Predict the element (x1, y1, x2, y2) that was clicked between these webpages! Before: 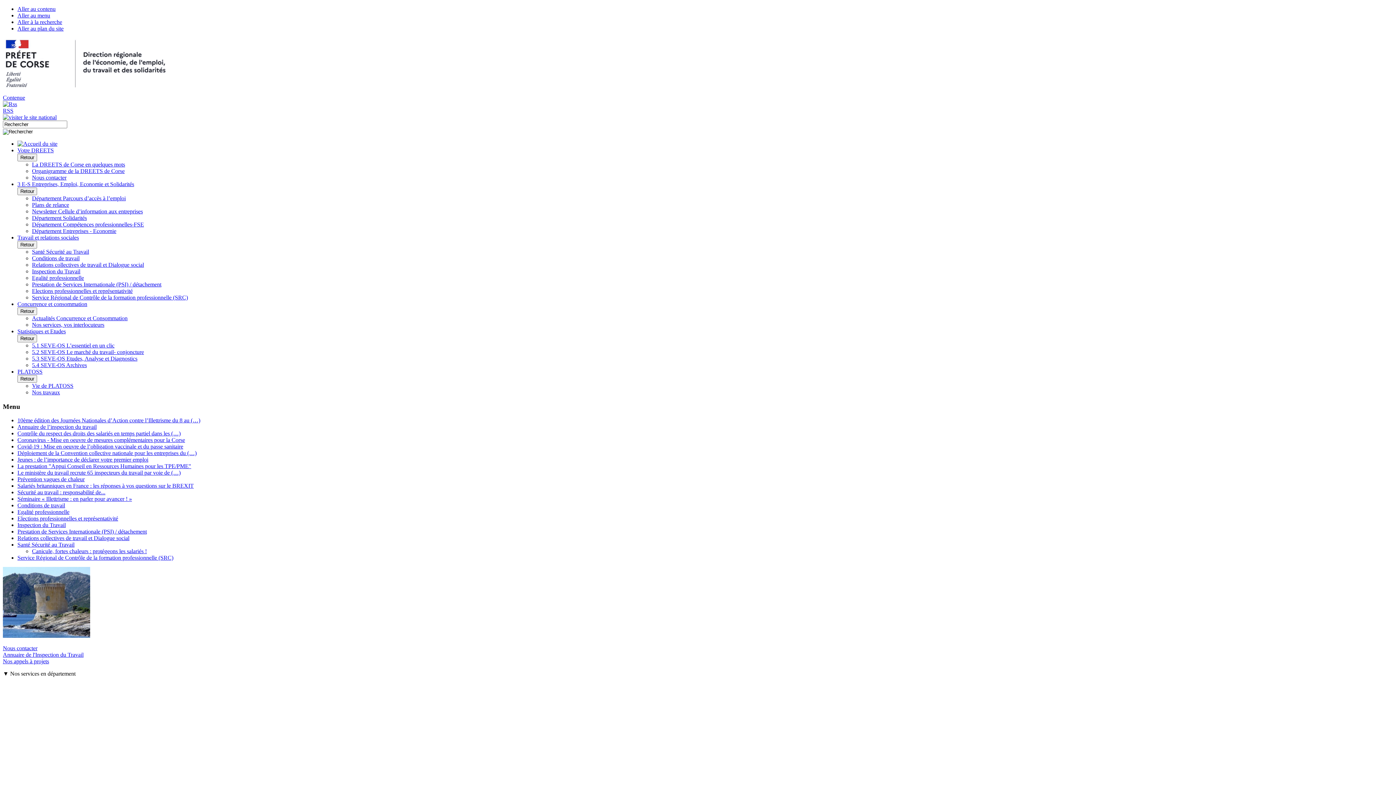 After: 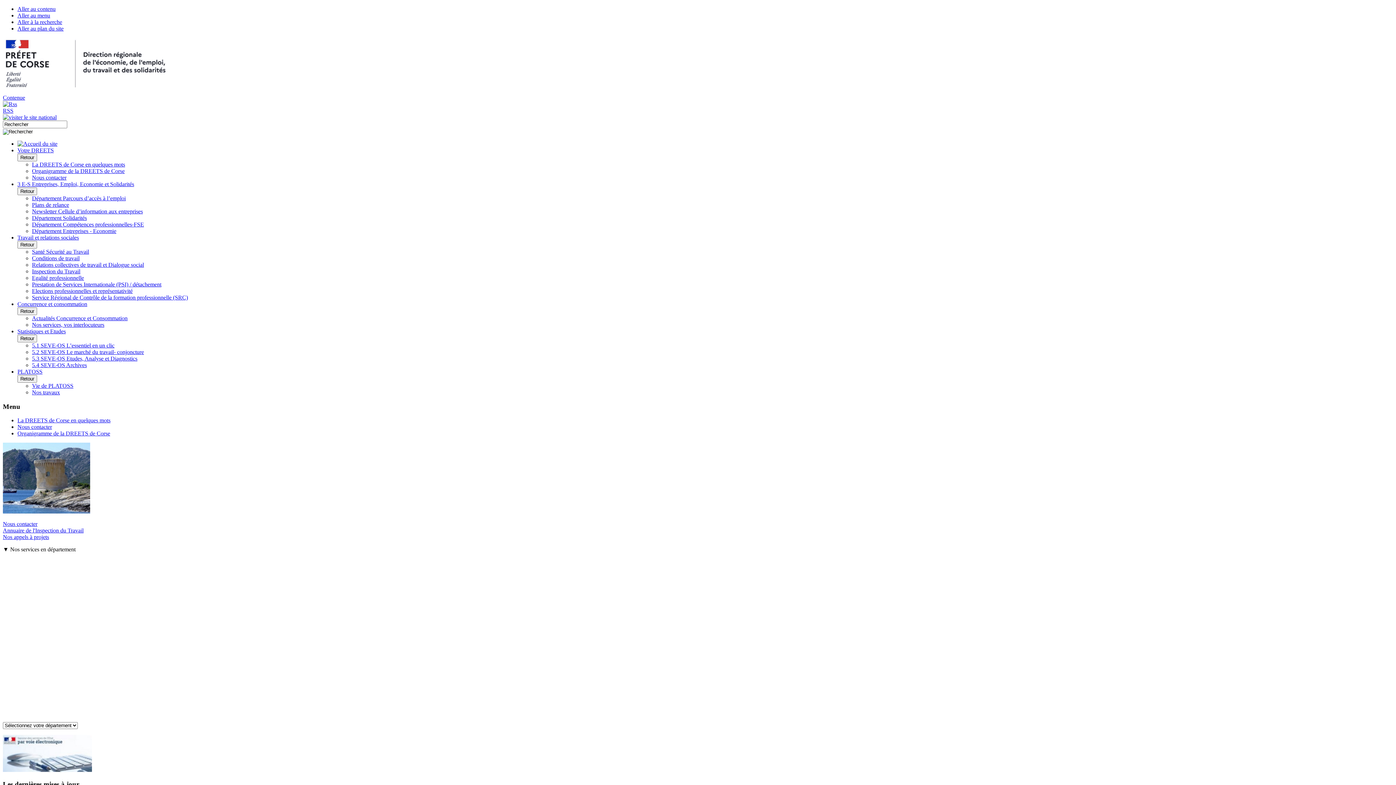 Action: label: Organigramme de la DREETS de Corse bbox: (32, 168, 124, 174)